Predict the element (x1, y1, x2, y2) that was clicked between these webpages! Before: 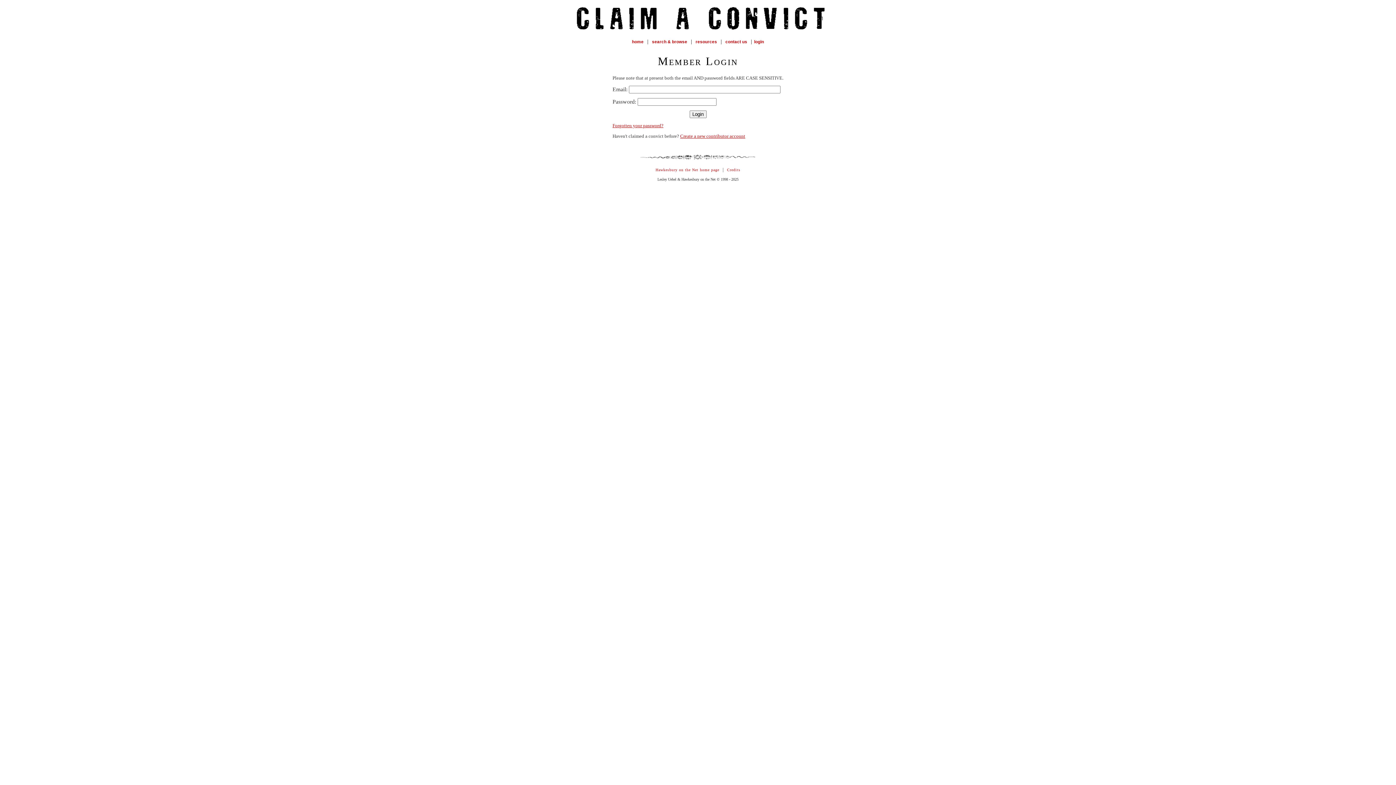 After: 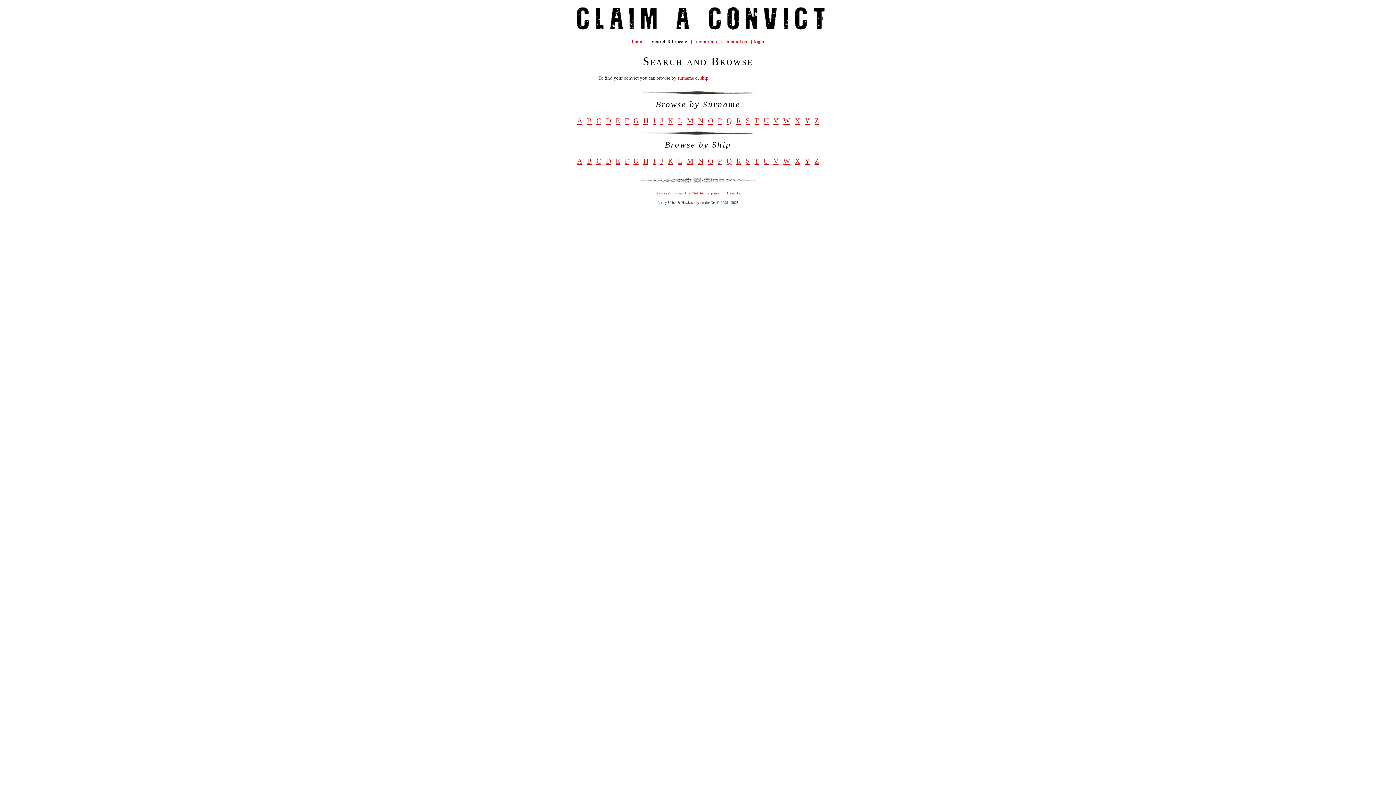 Action: bbox: (652, 39, 687, 44) label: search & browse